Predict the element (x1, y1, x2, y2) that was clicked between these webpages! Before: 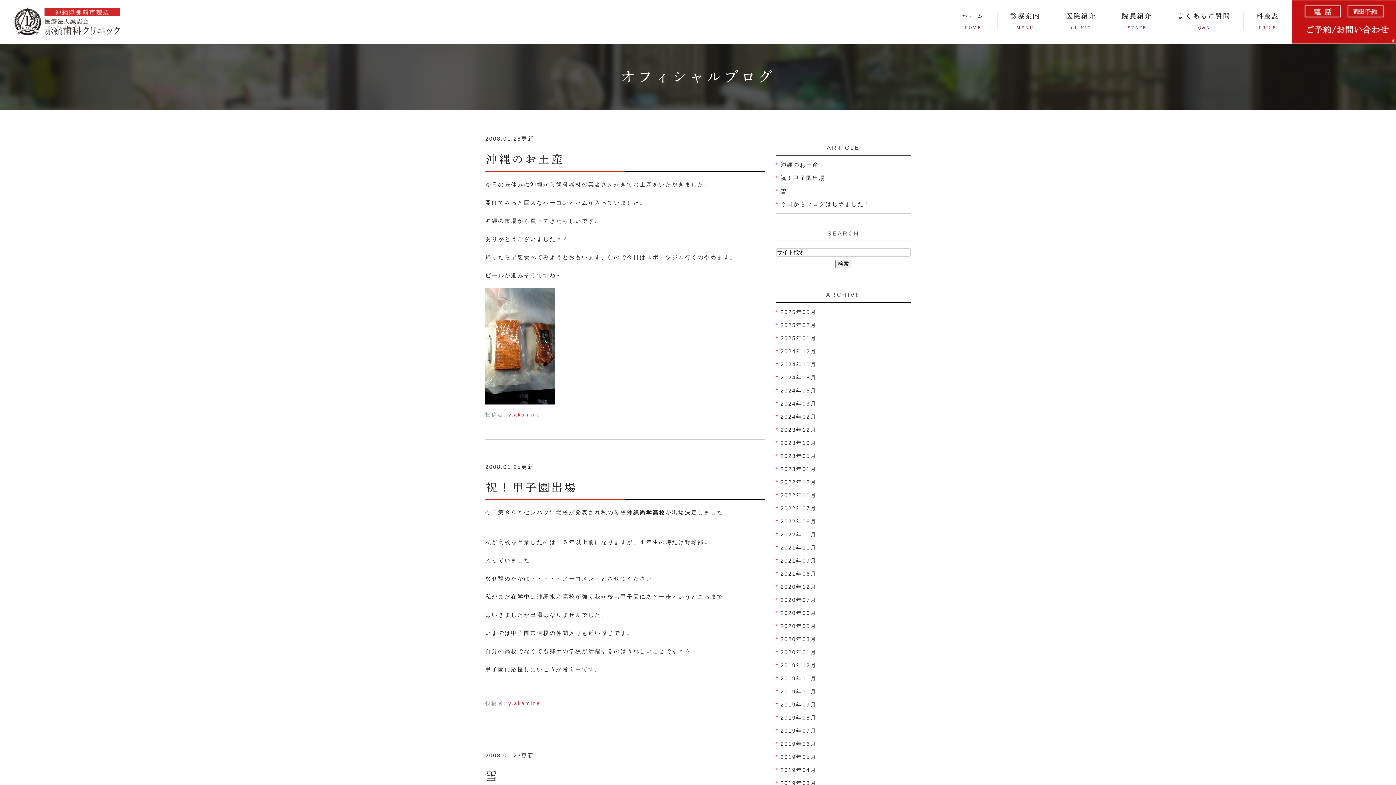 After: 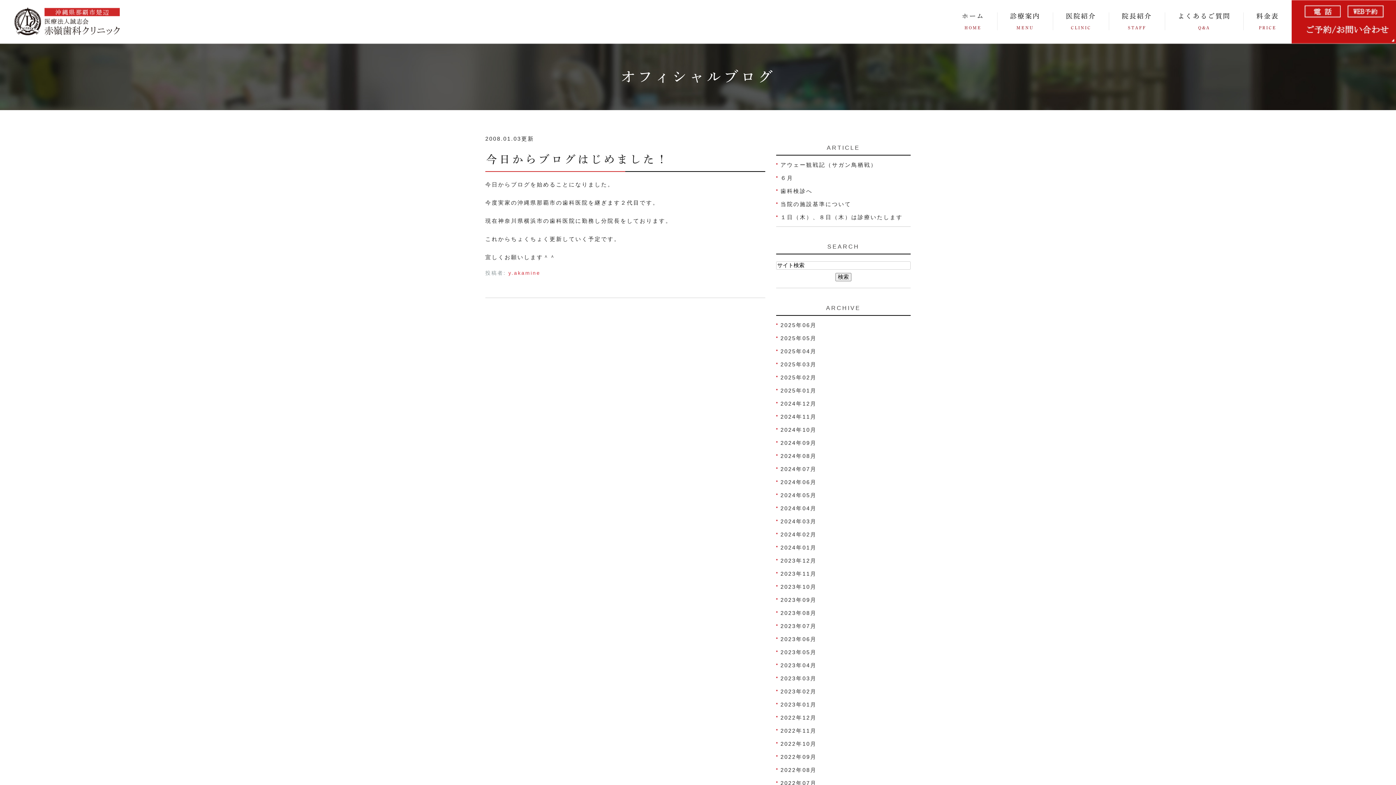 Action: bbox: (780, 201, 870, 207) label: 今日からブログはじめました！